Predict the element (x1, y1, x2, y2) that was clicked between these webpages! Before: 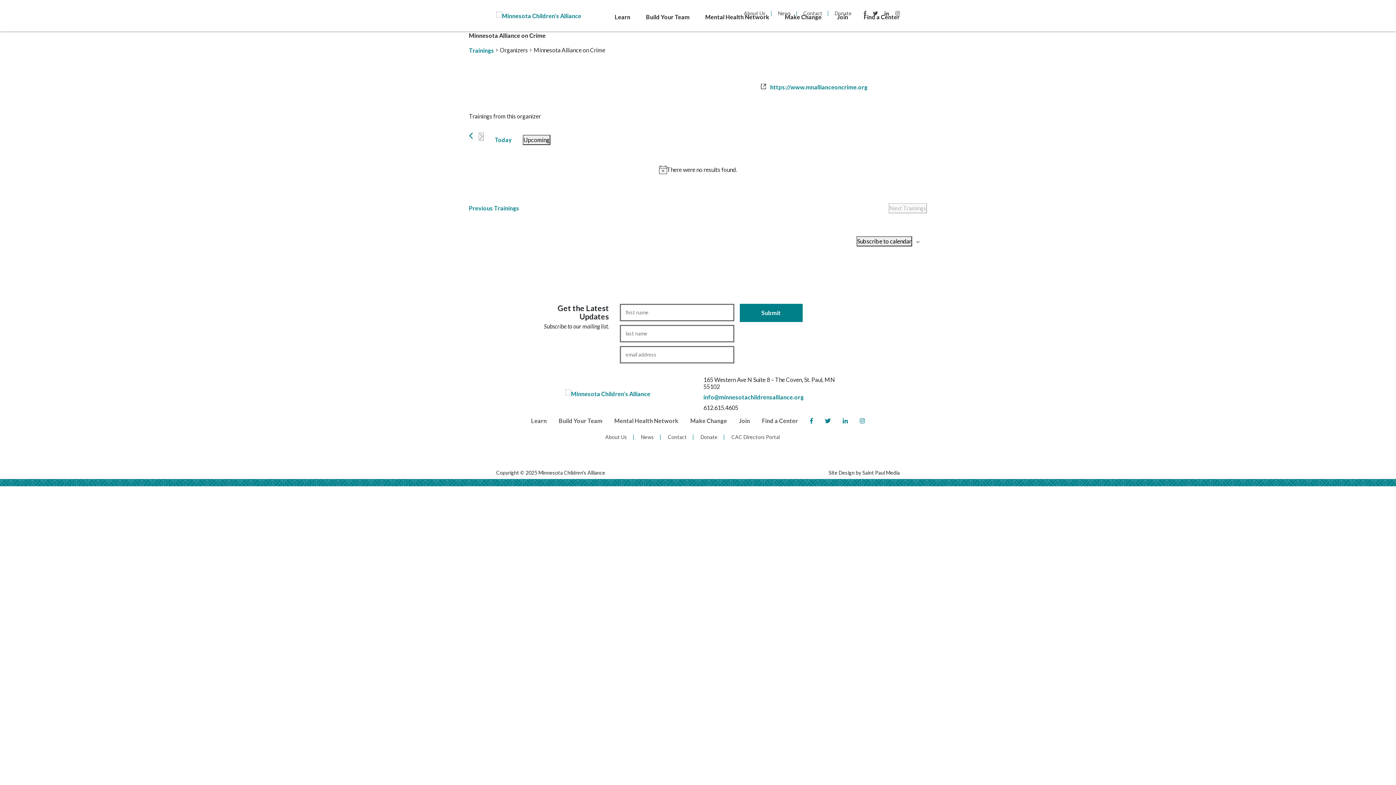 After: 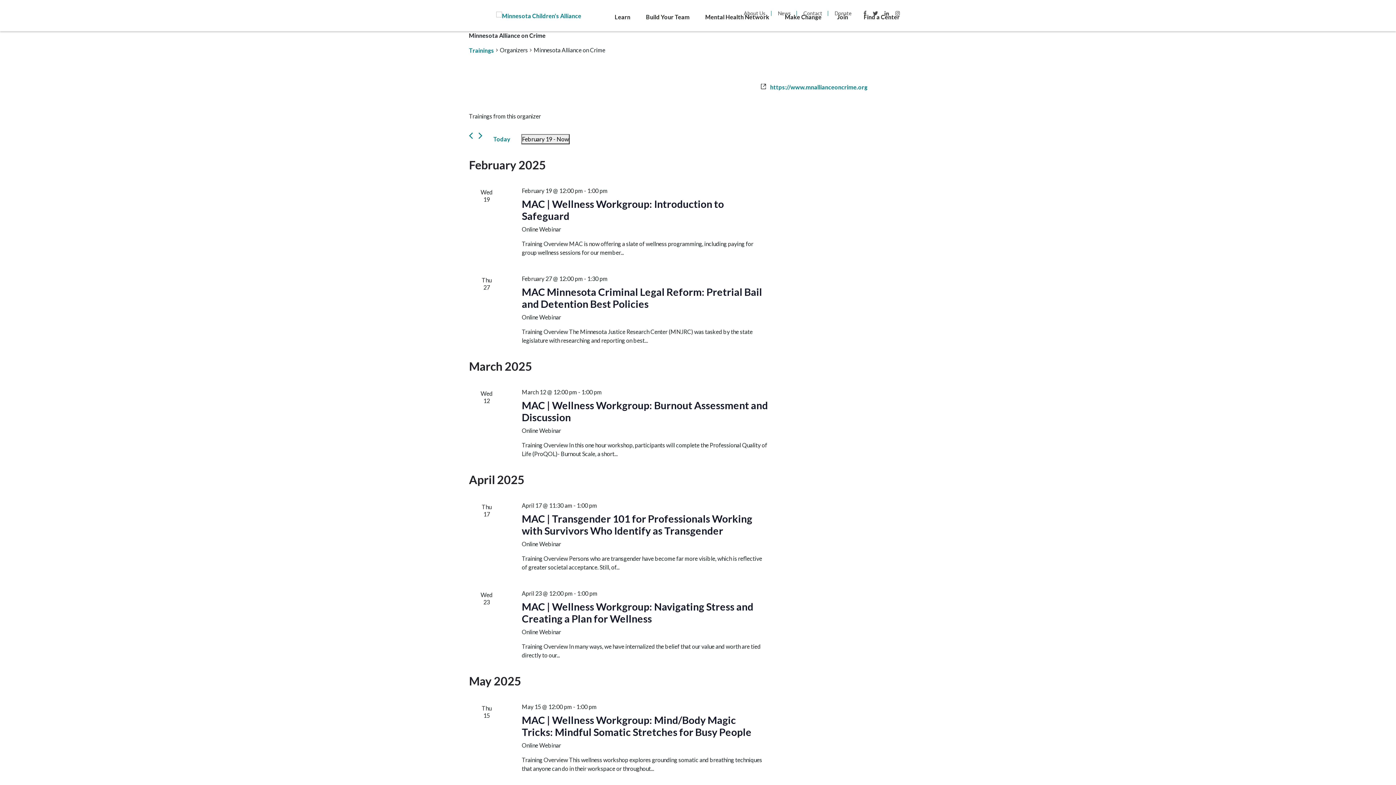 Action: bbox: (469, 203, 519, 213) label: Previous Trainings